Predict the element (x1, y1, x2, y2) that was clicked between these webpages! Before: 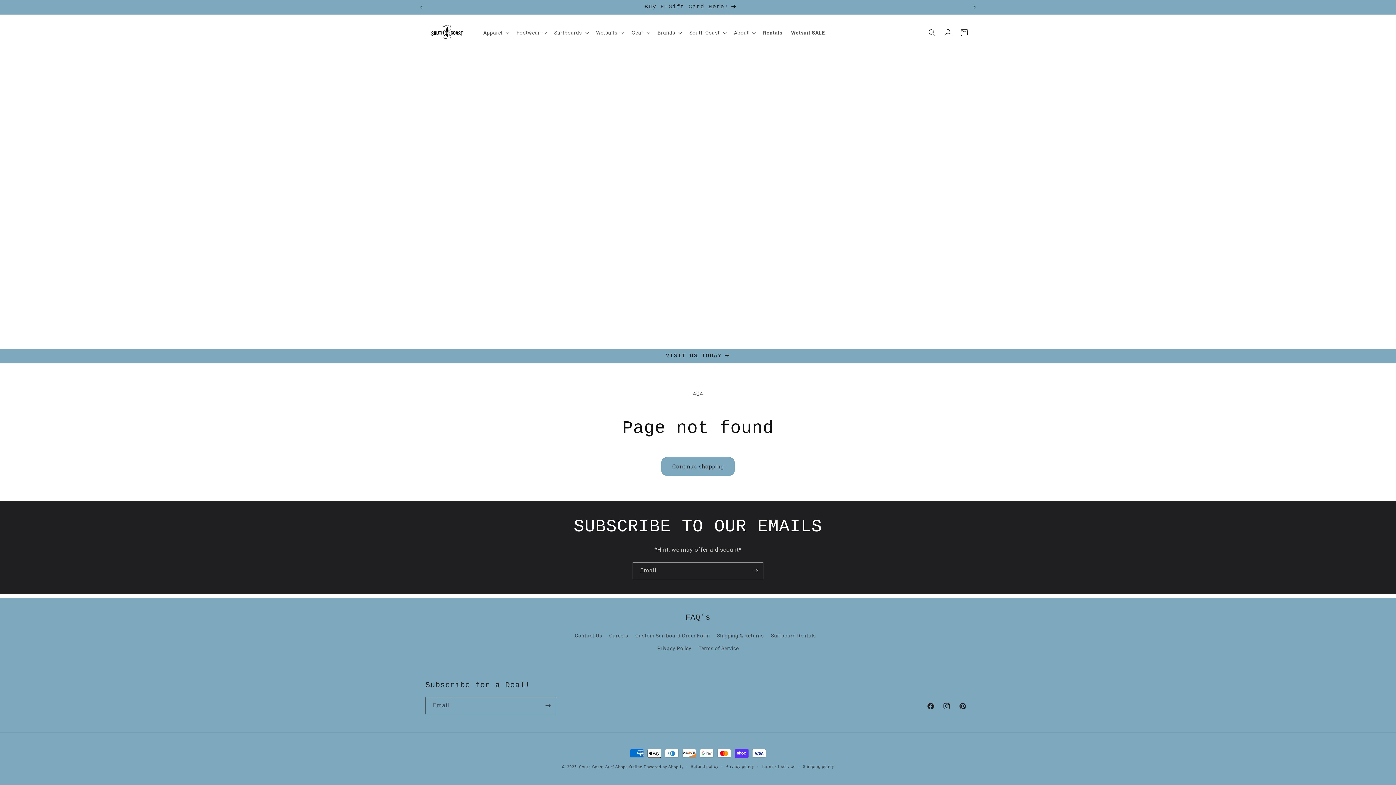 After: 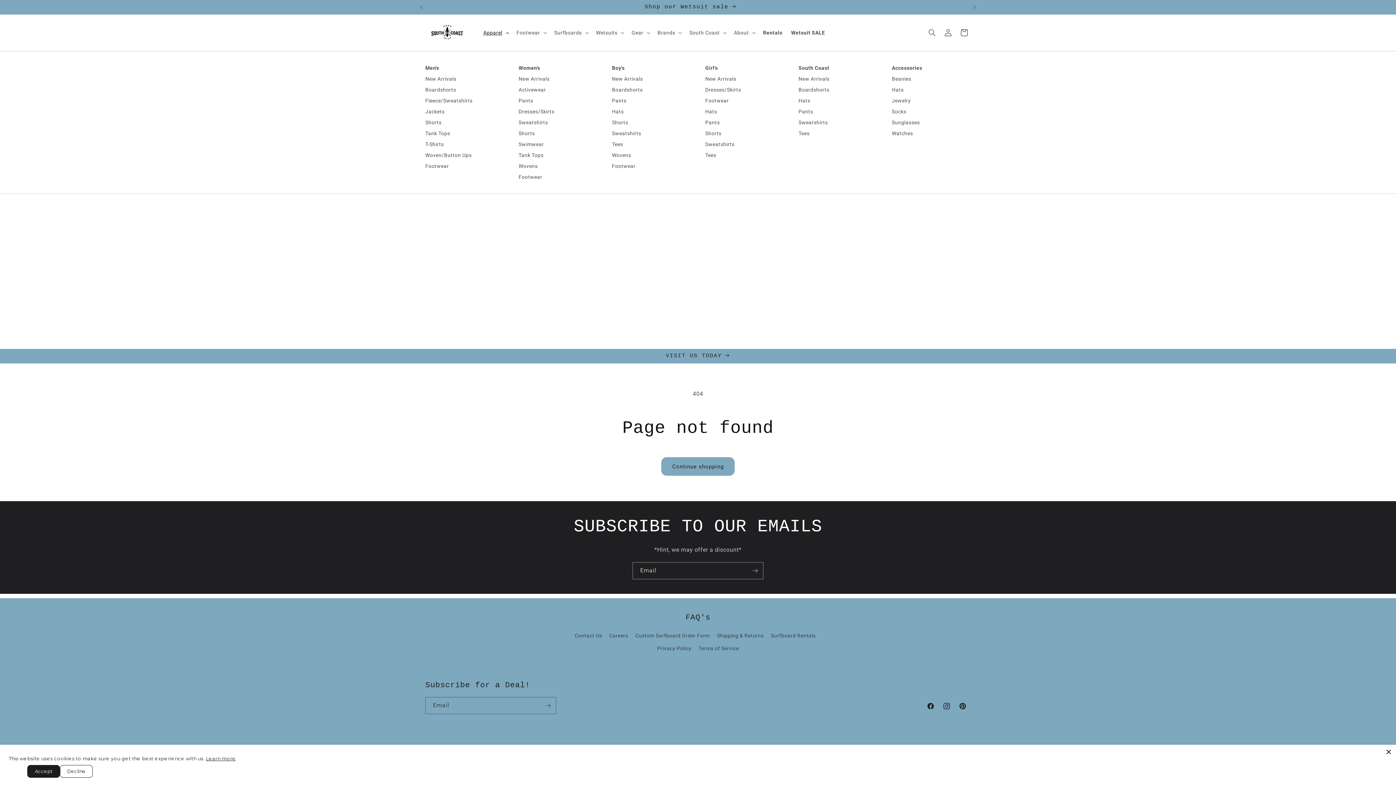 Action: label: Apparel bbox: (479, 25, 512, 40)